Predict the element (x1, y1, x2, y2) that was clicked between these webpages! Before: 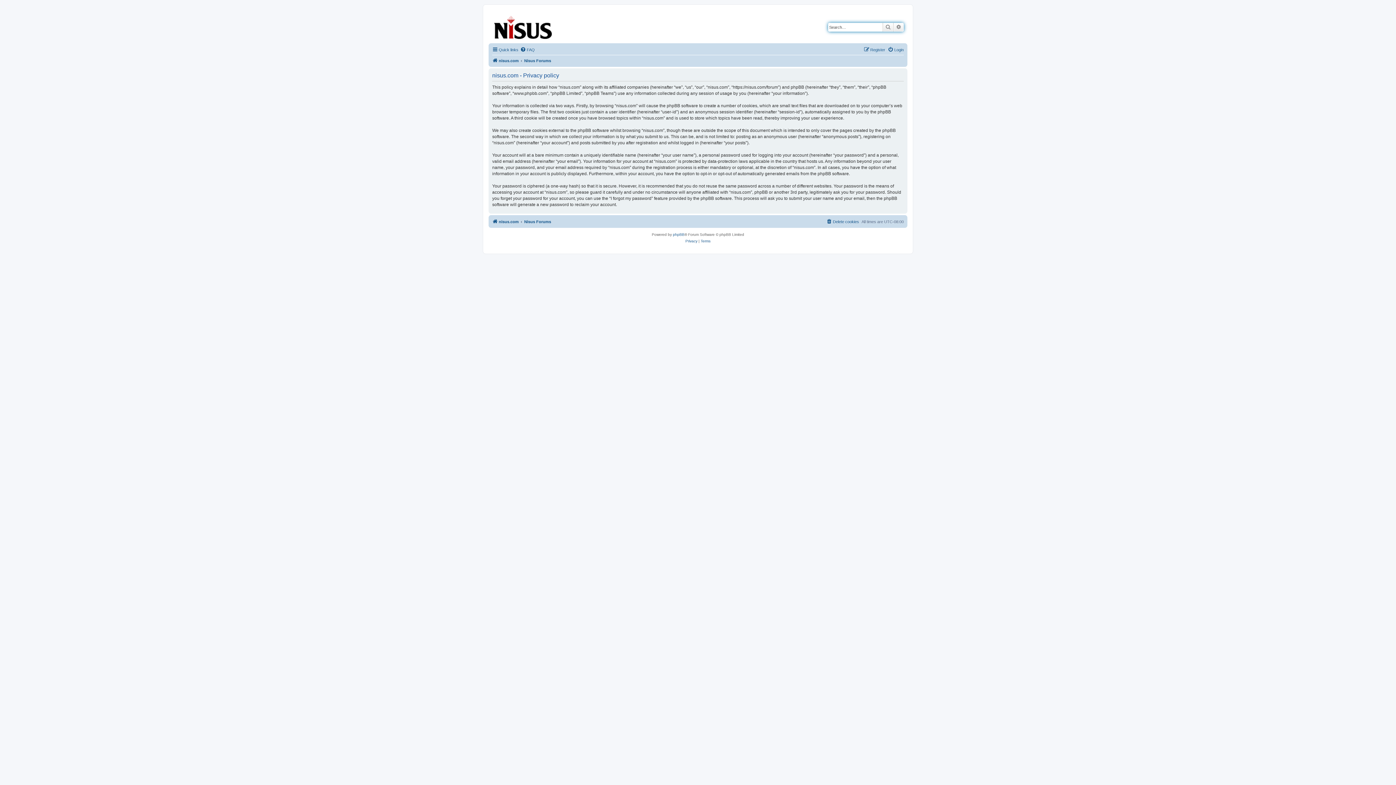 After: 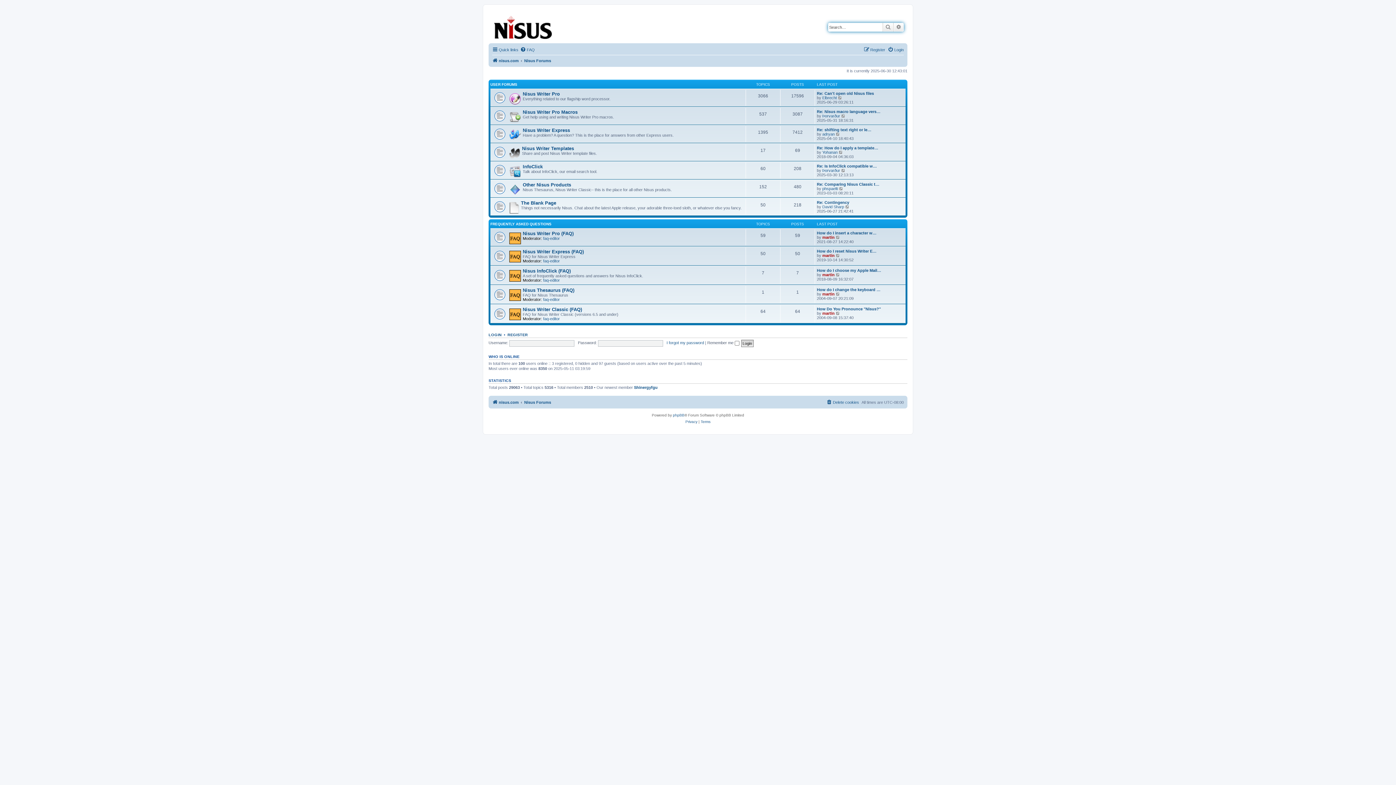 Action: bbox: (524, 217, 551, 226) label: Nisus Forums